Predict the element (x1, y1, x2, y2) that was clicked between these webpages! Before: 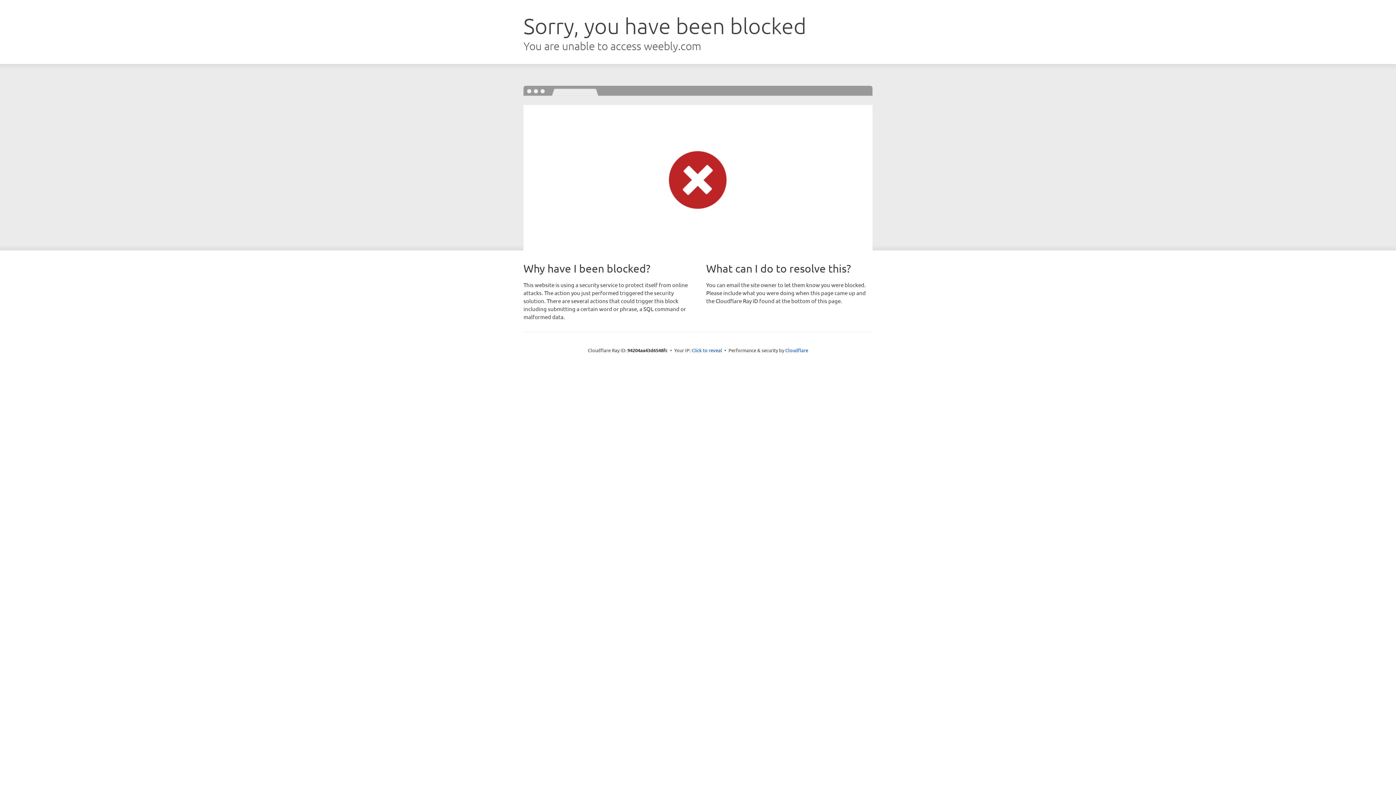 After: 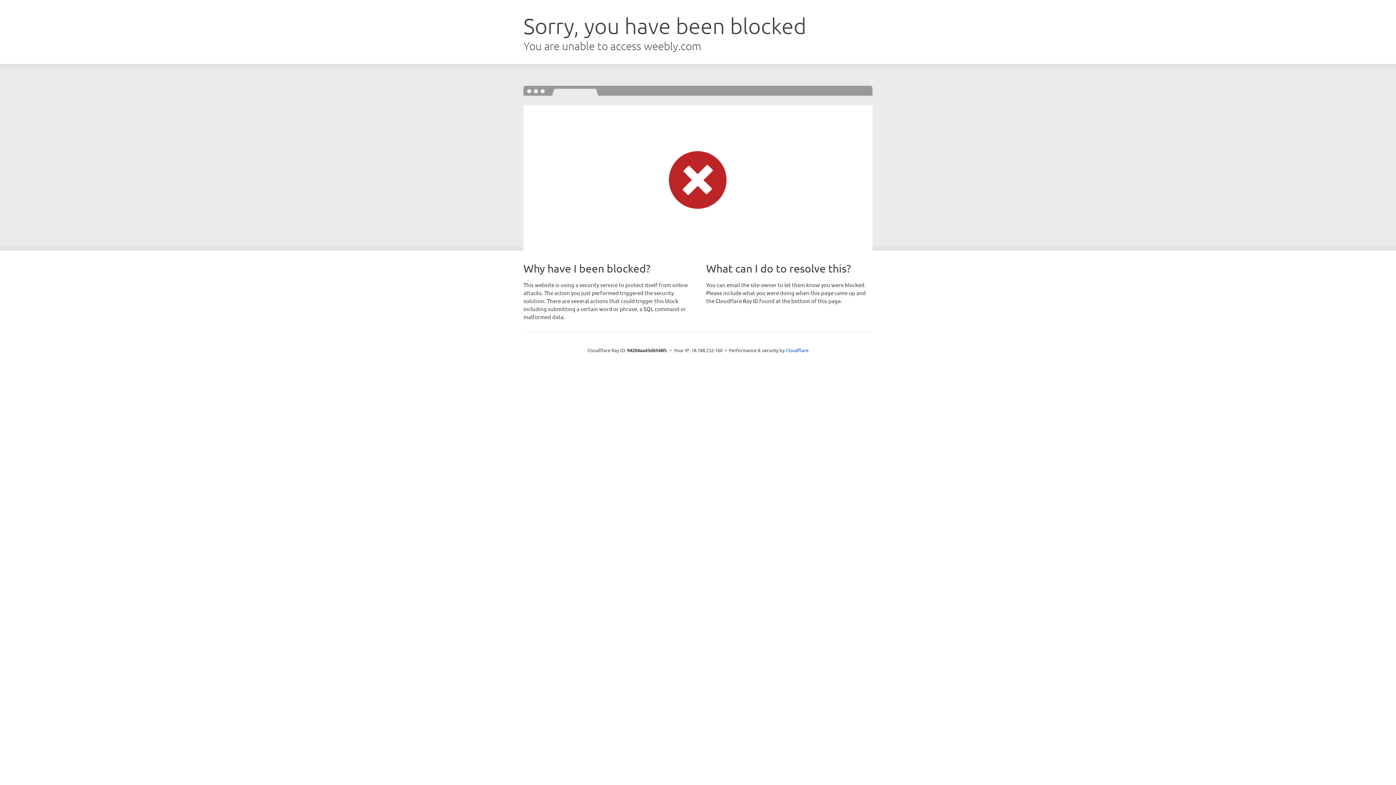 Action: label: Click to reveal bbox: (691, 346, 722, 353)